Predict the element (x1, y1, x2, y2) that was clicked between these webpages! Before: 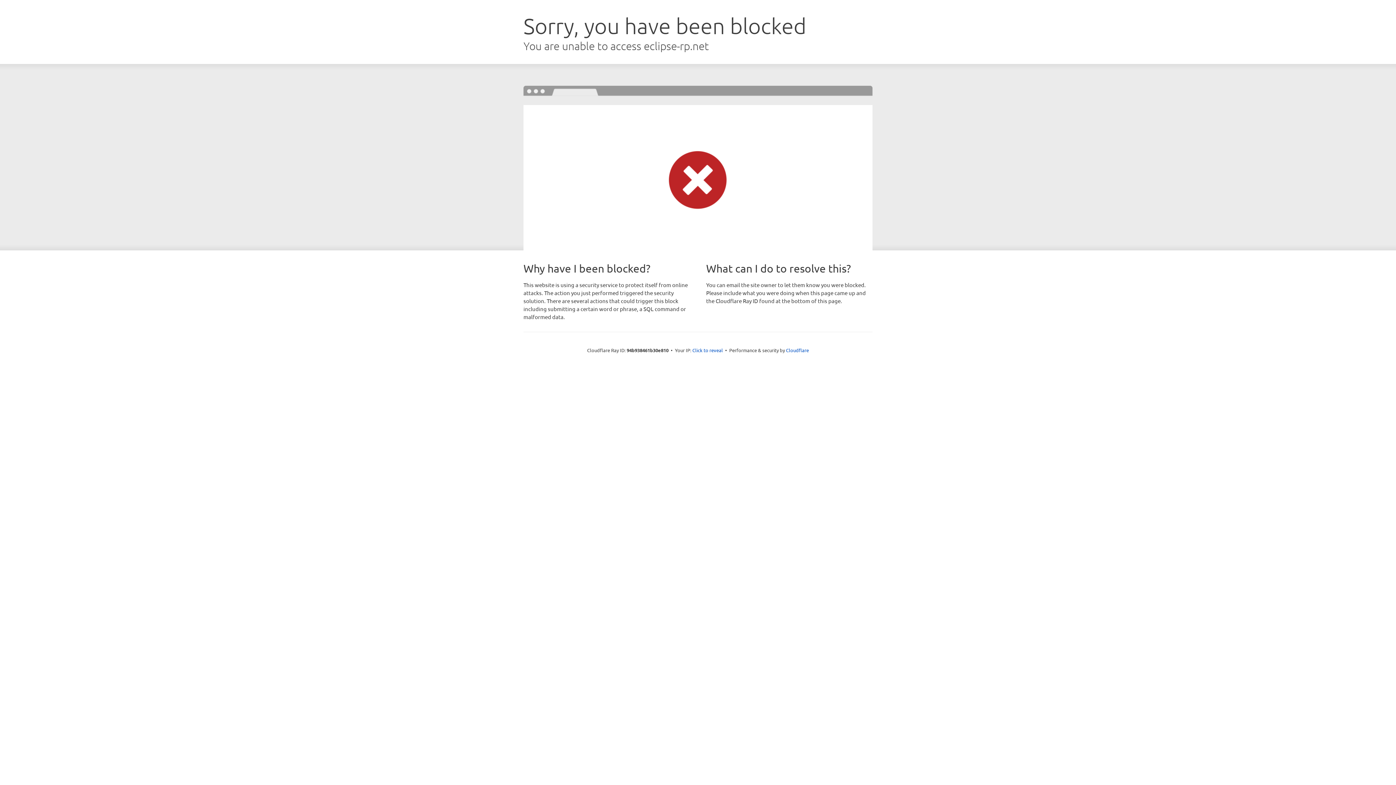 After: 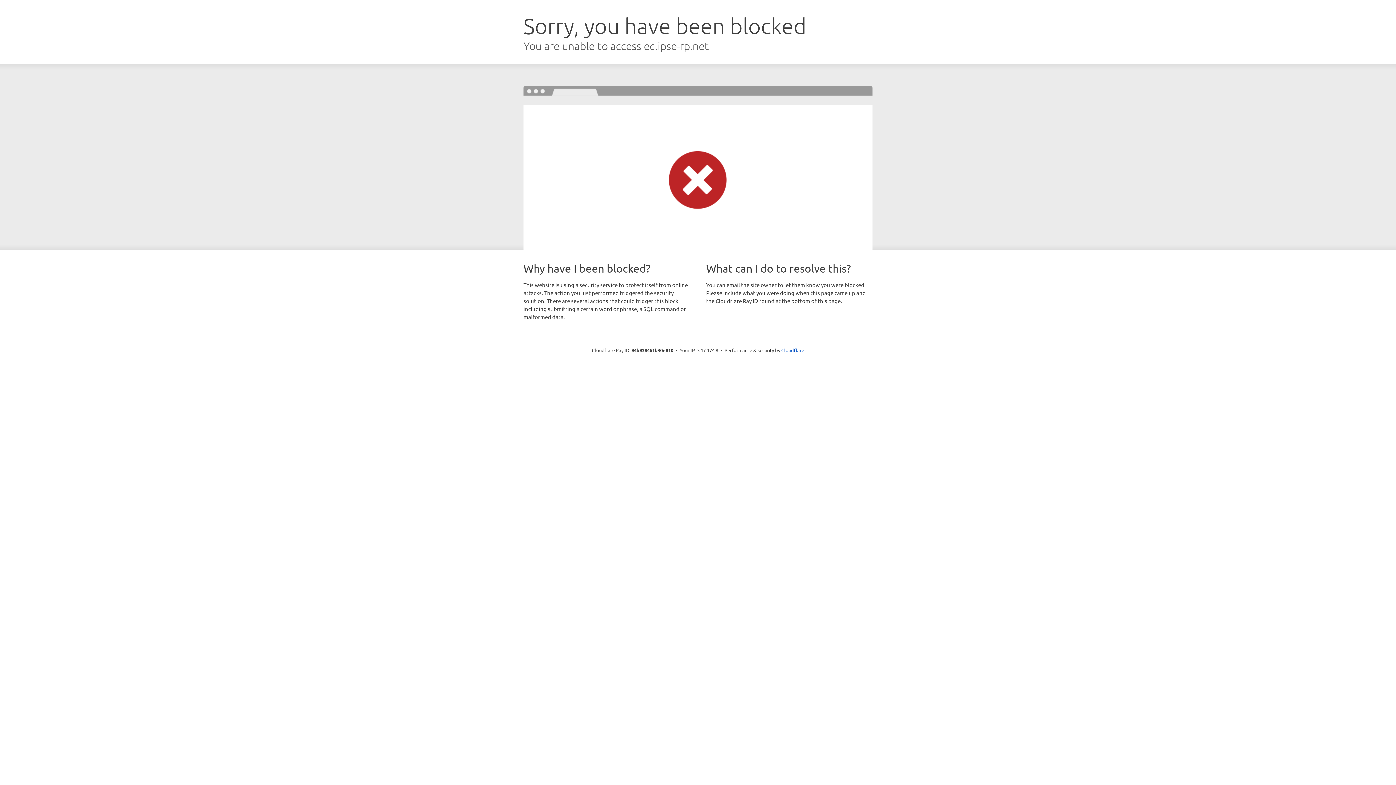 Action: bbox: (692, 346, 723, 353) label: Click to reveal